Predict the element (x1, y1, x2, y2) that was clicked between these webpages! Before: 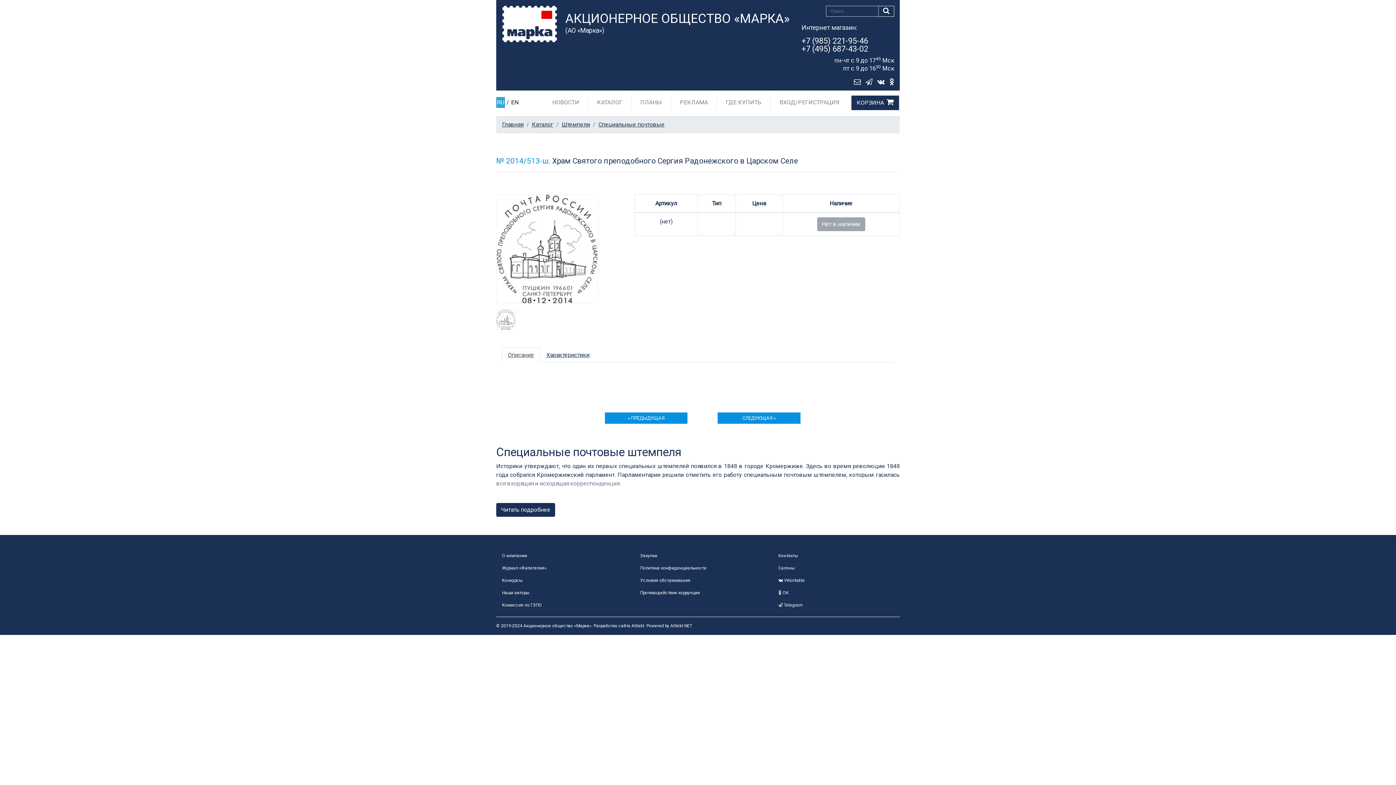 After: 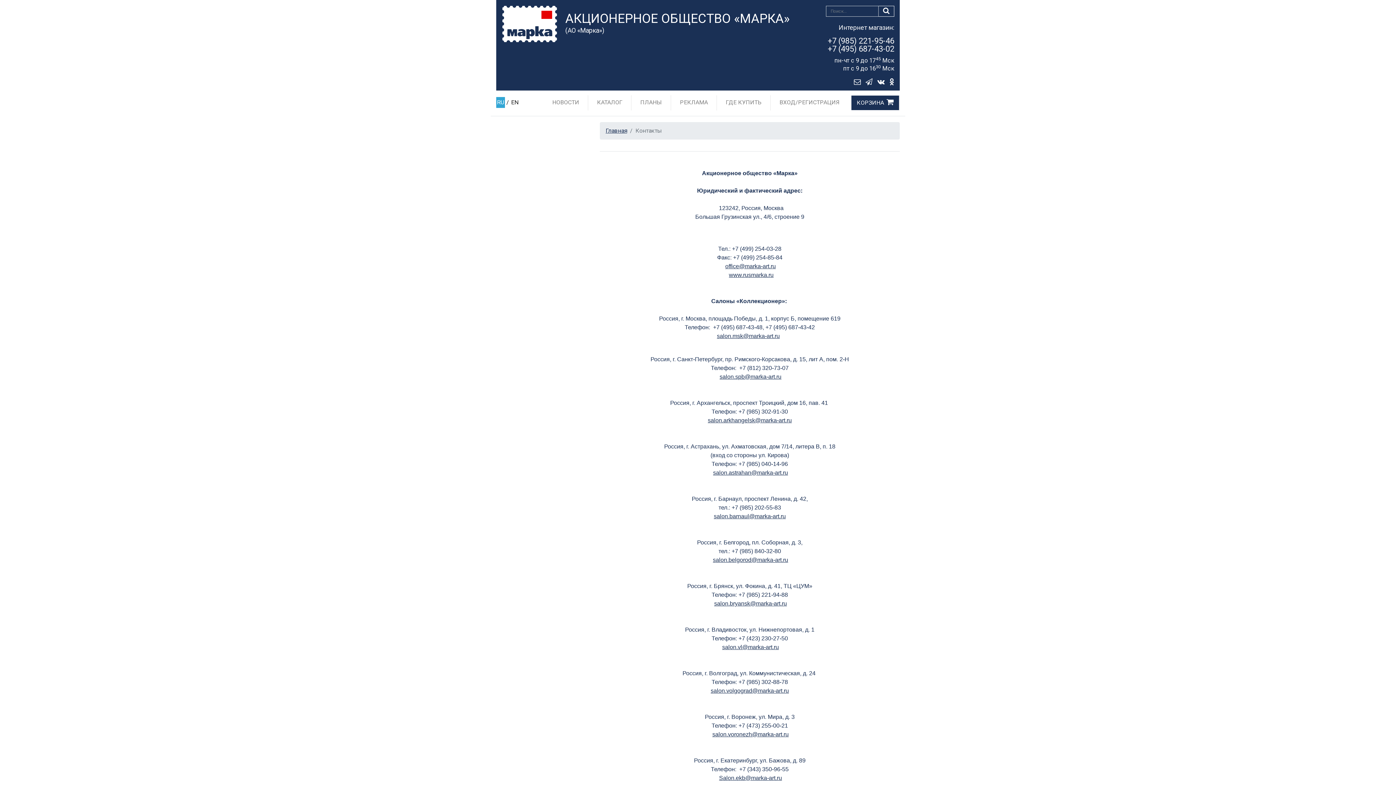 Action: label: Контакты bbox: (772, 549, 900, 562)